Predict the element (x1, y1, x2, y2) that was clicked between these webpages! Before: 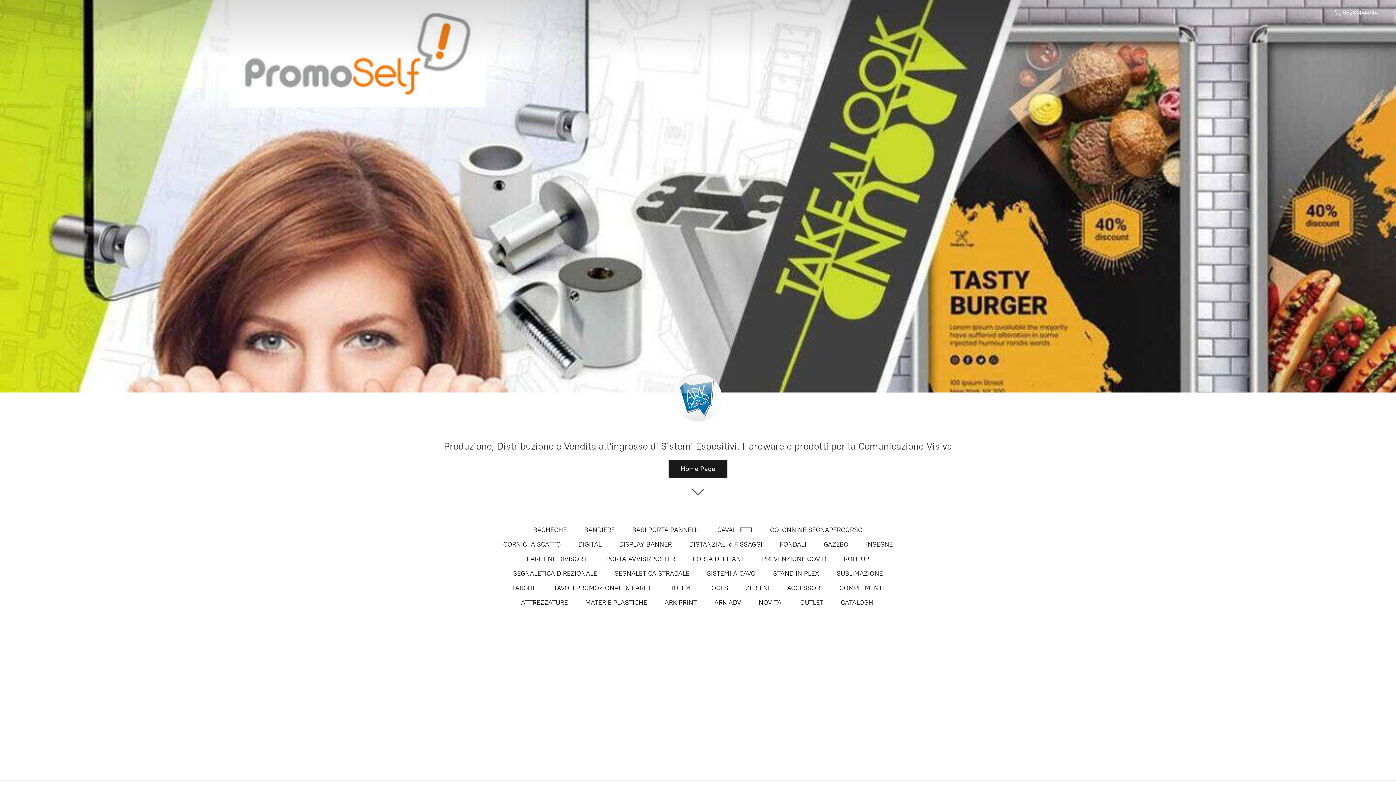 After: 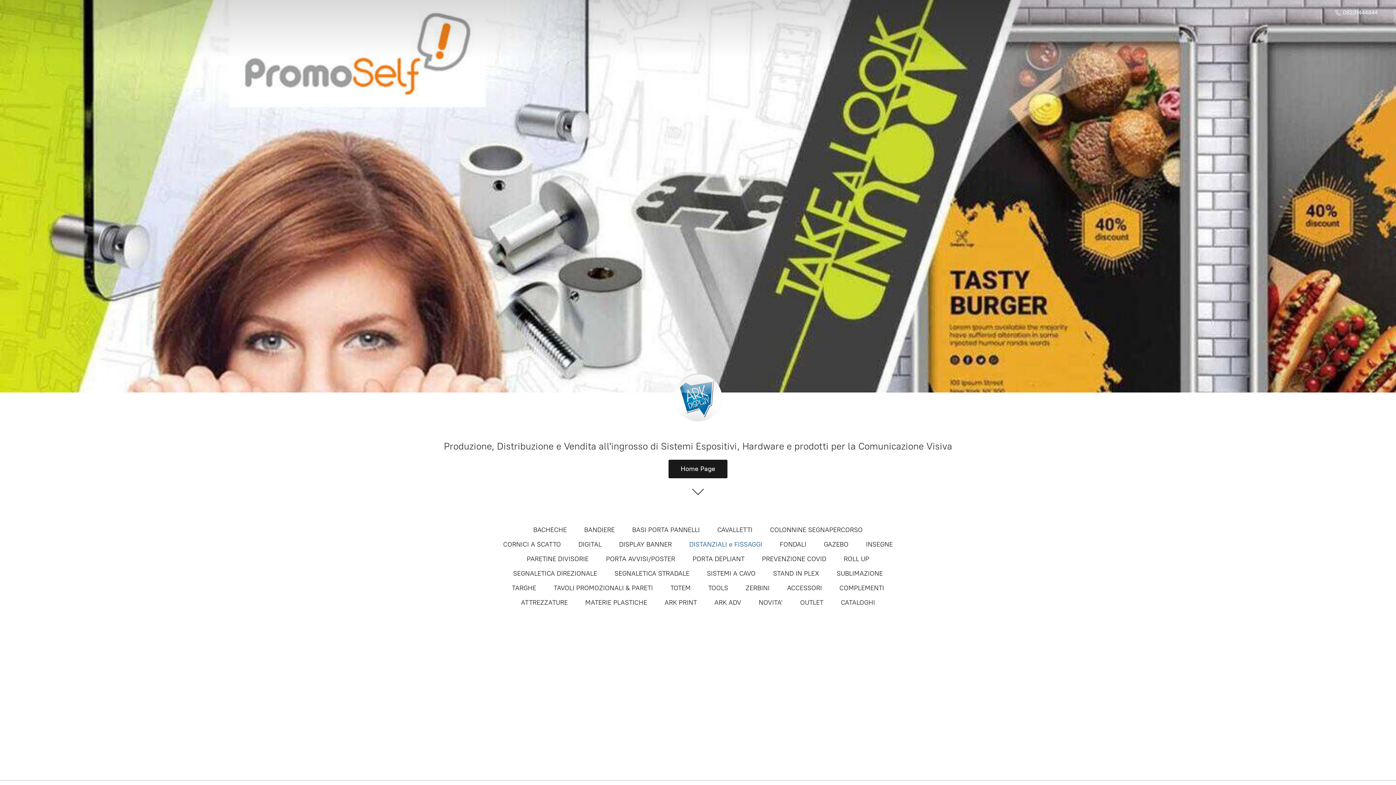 Action: label: DISTANZIALI e FISSAGGI bbox: (689, 538, 762, 550)